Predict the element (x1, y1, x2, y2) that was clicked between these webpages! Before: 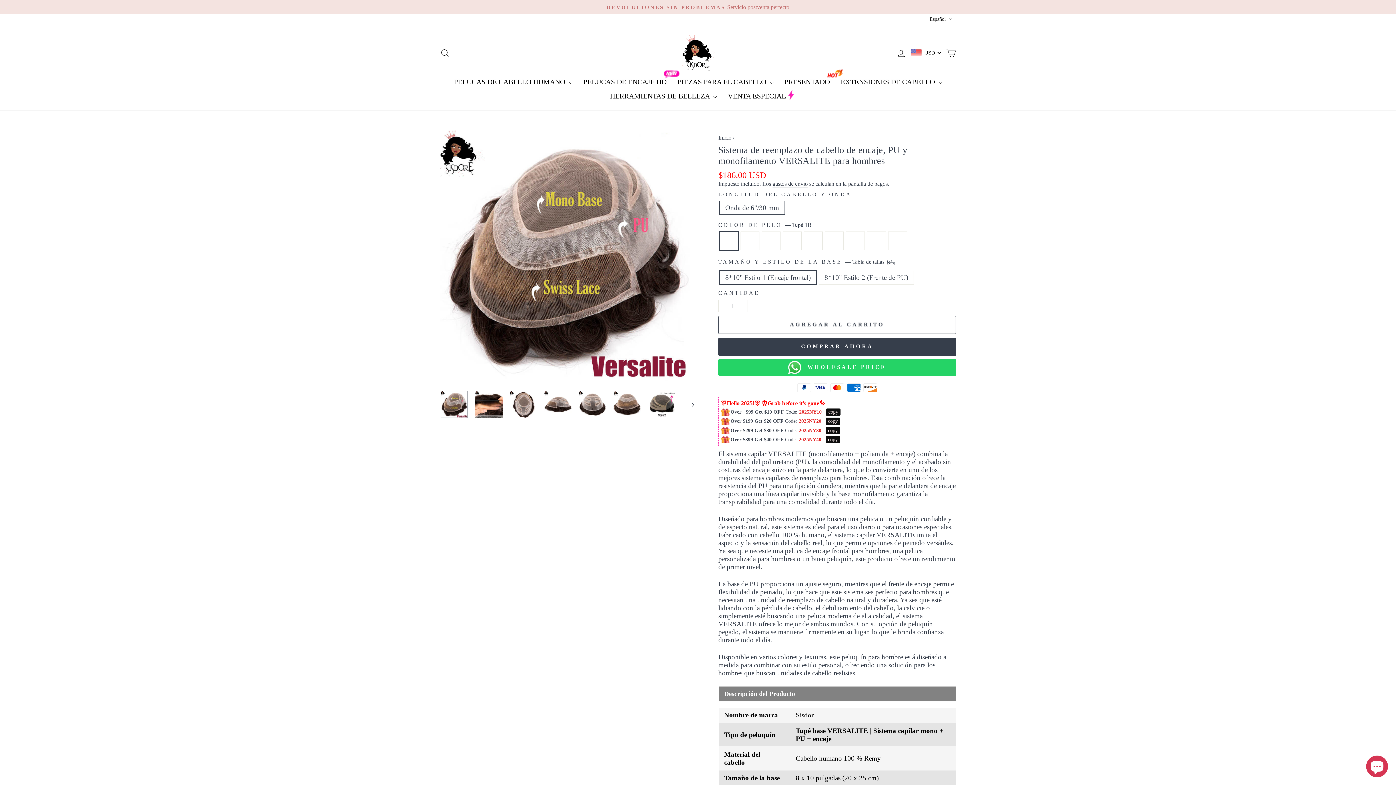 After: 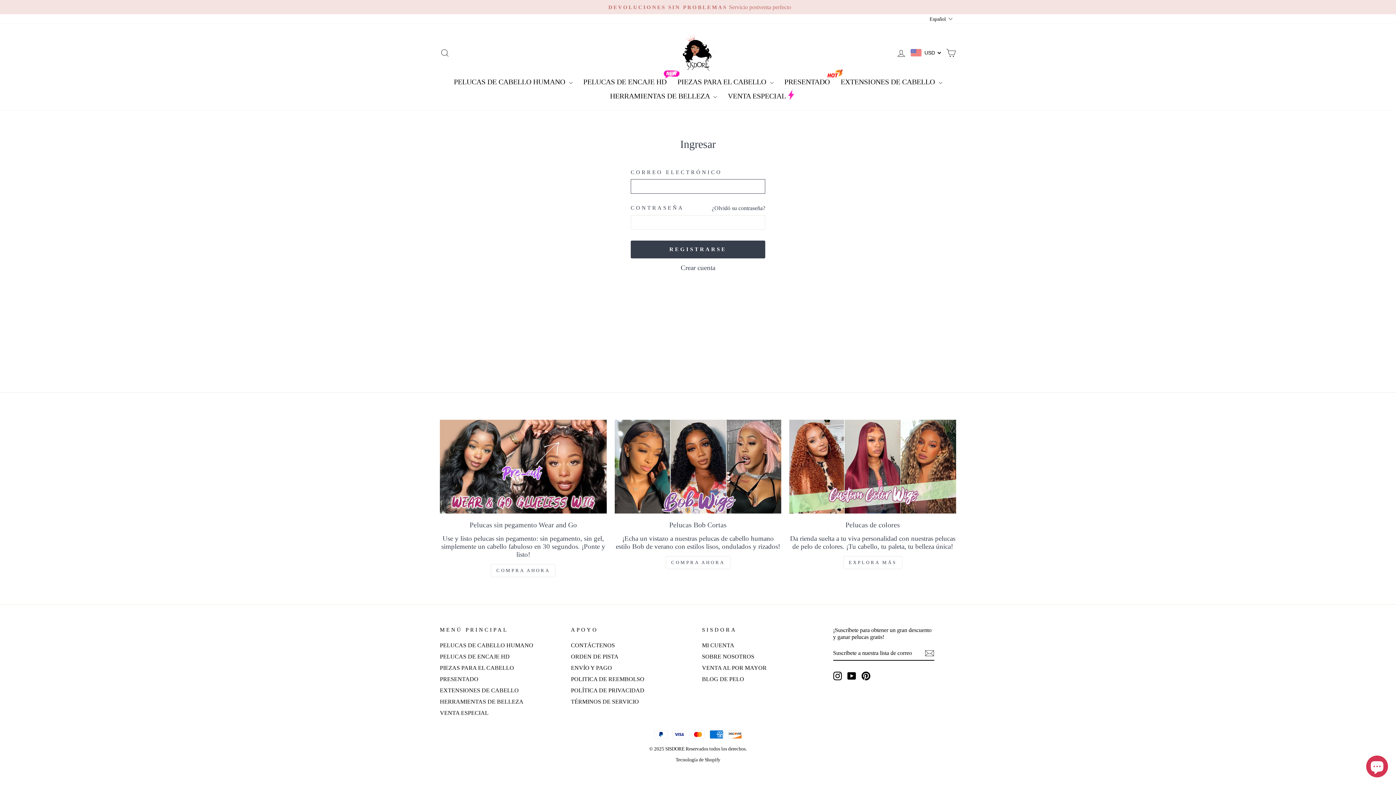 Action: bbox: (892, 45, 910, 60) label: Ingresar